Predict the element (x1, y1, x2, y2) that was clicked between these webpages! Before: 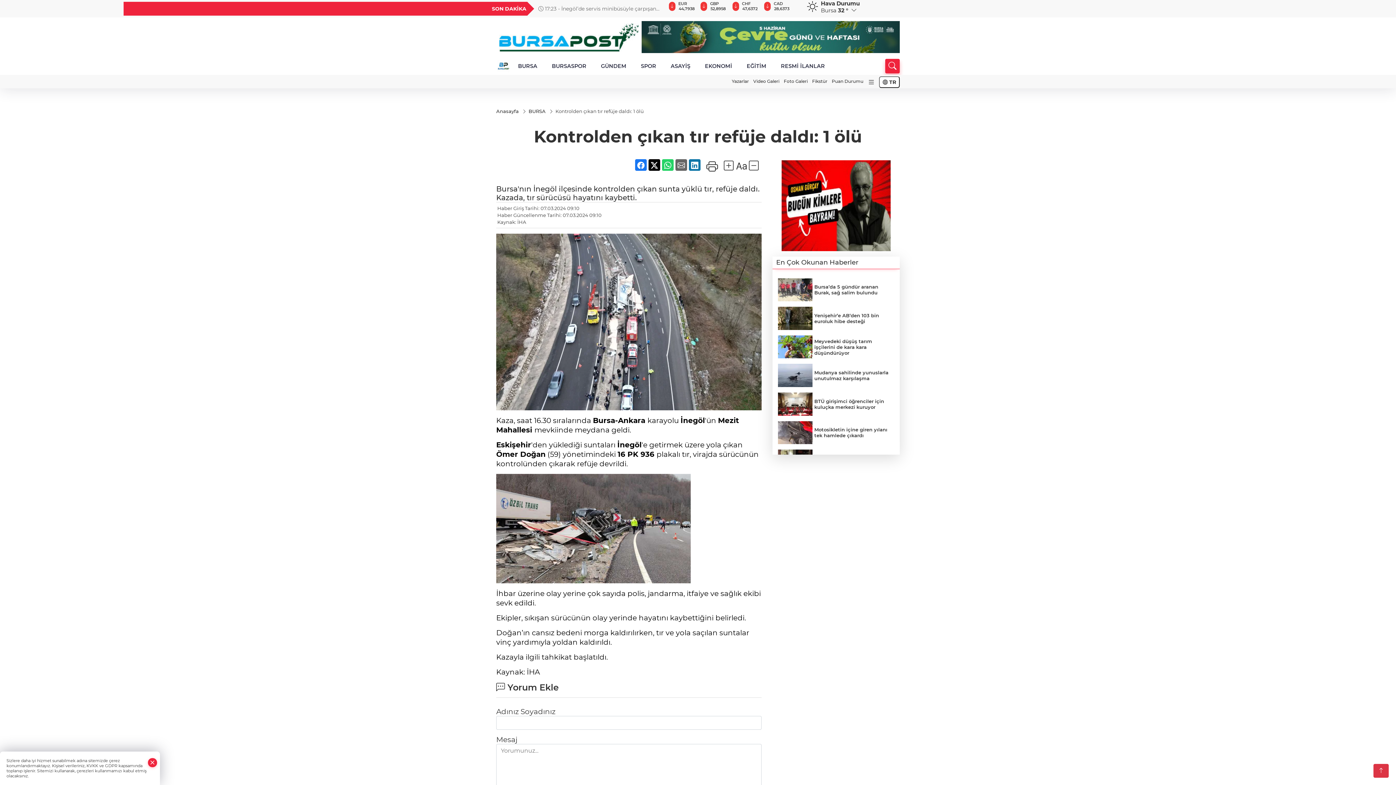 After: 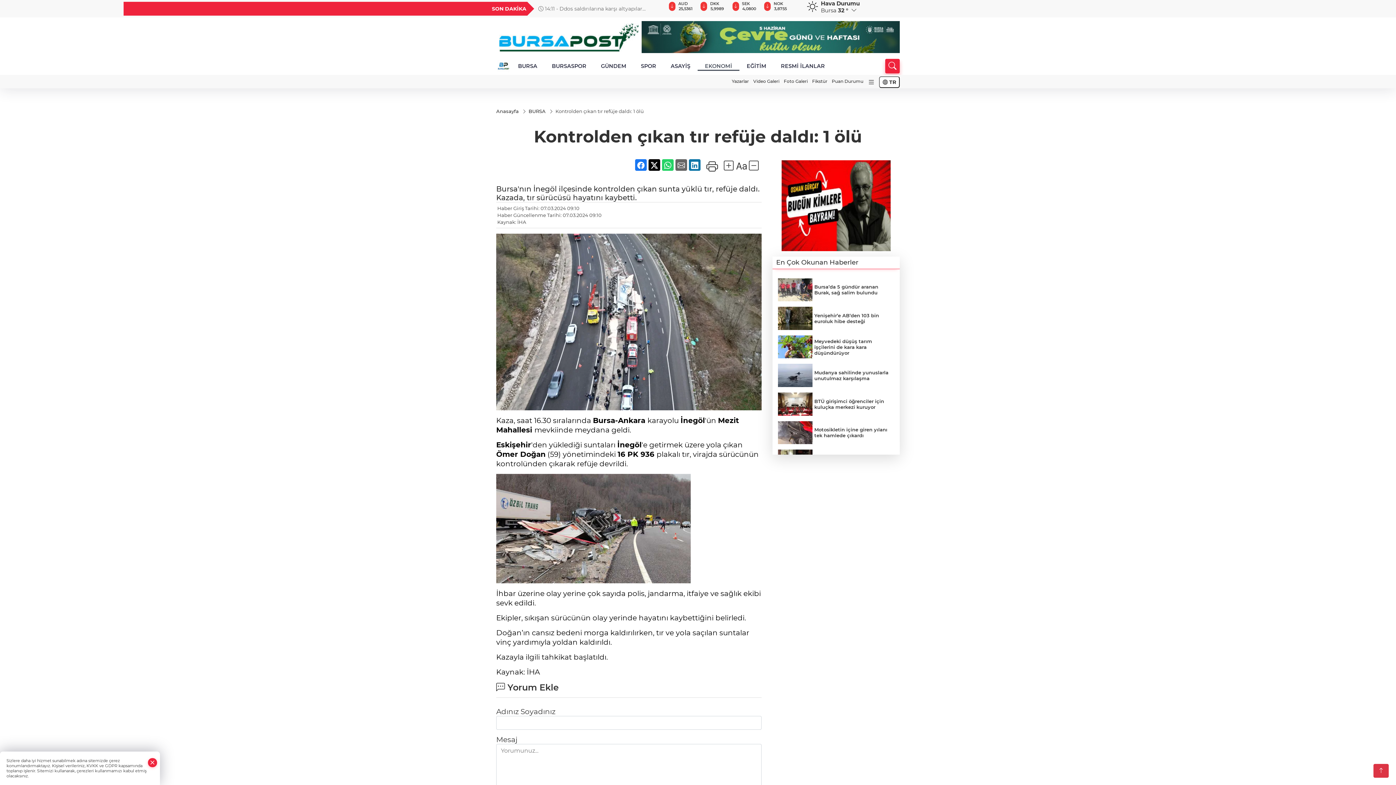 Action: bbox: (697, 61, 739, 70) label: EKONOMİ